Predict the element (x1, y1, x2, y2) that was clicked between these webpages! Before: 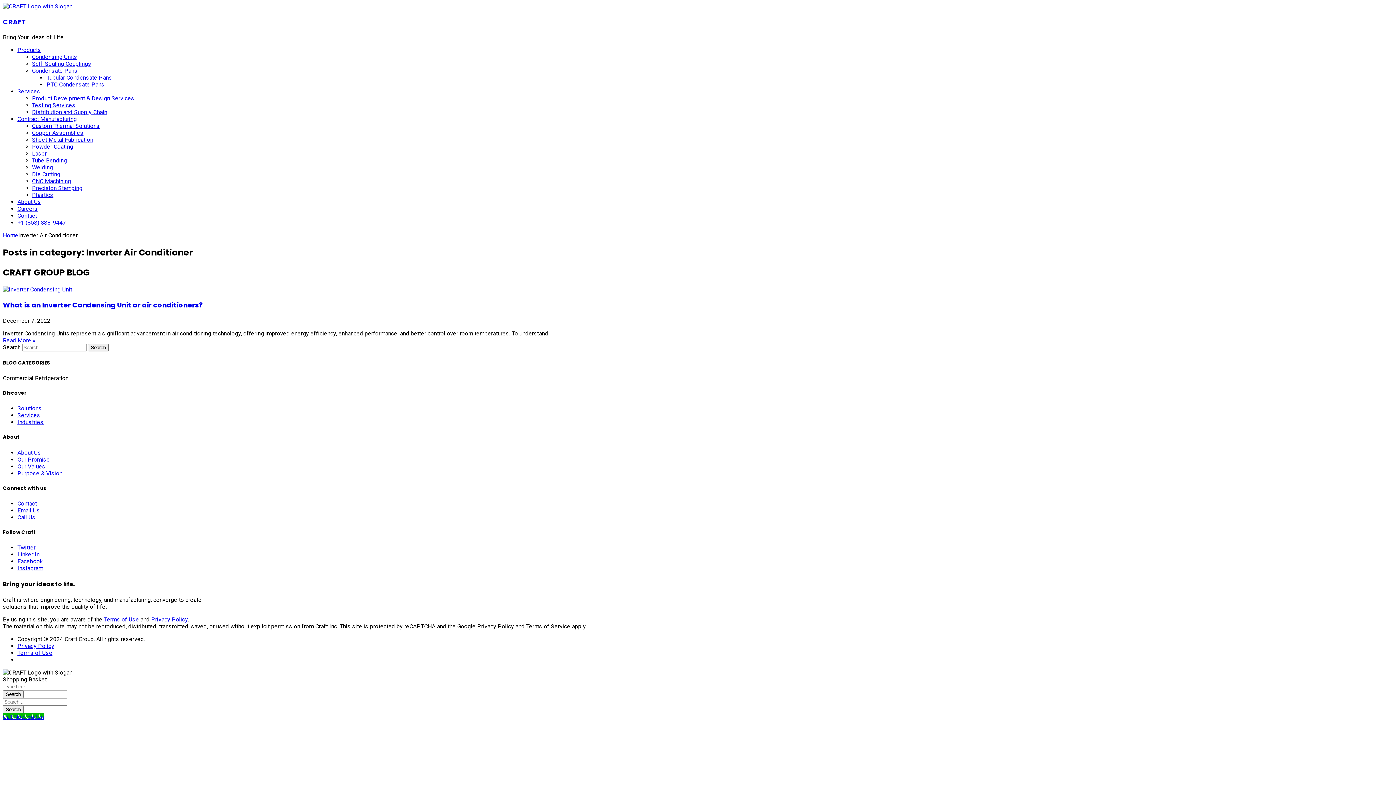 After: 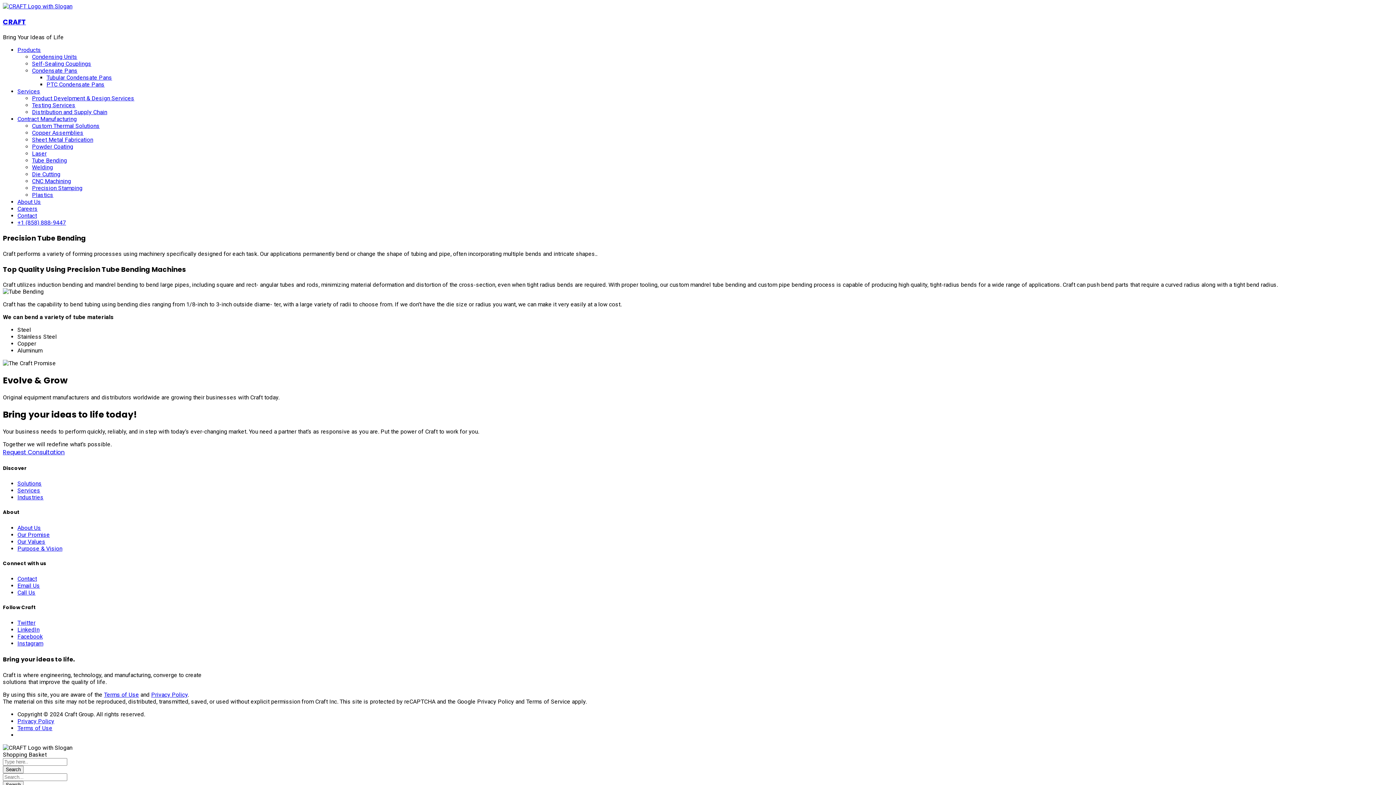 Action: label: Tube Bending bbox: (32, 157, 66, 164)